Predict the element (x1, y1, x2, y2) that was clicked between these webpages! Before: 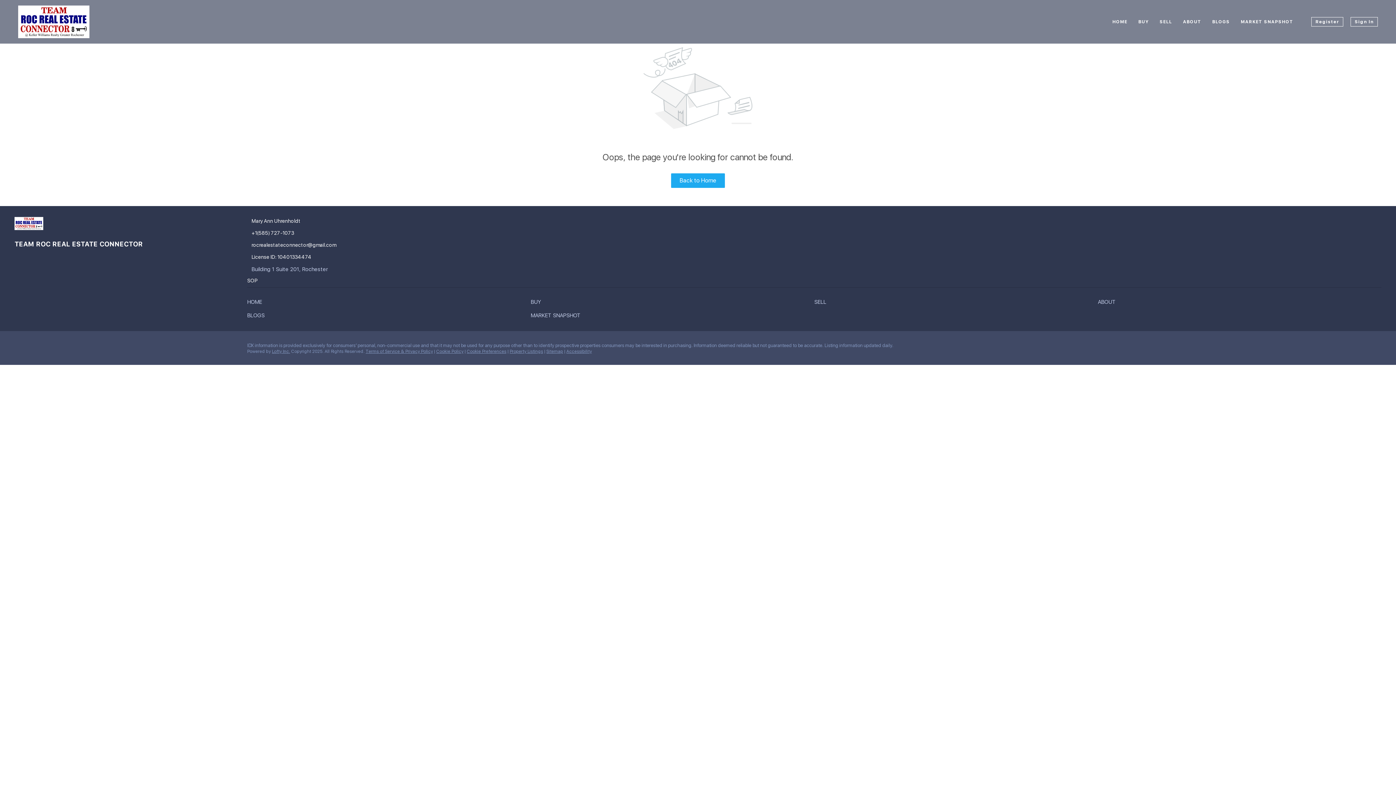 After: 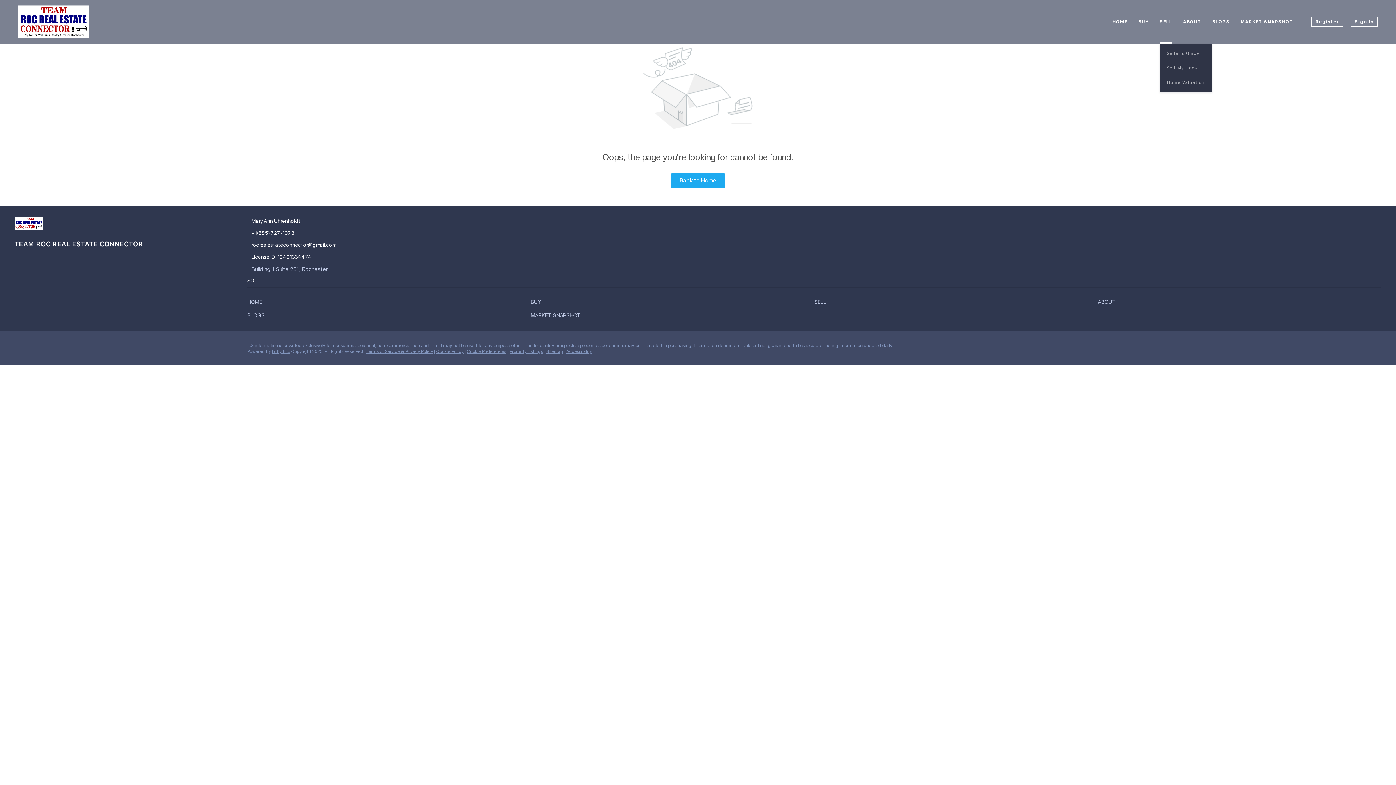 Action: label: SELL bbox: (1159, 12, 1172, 31)